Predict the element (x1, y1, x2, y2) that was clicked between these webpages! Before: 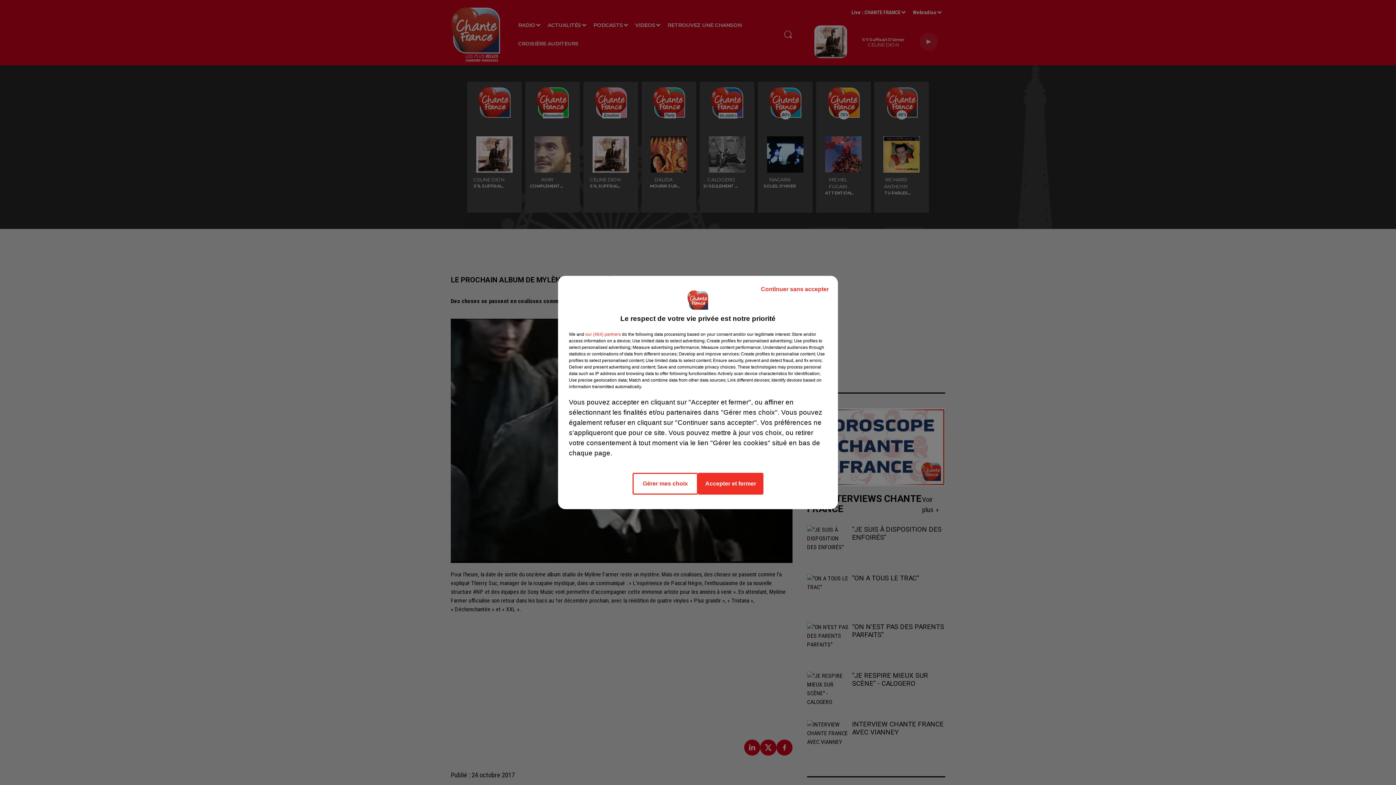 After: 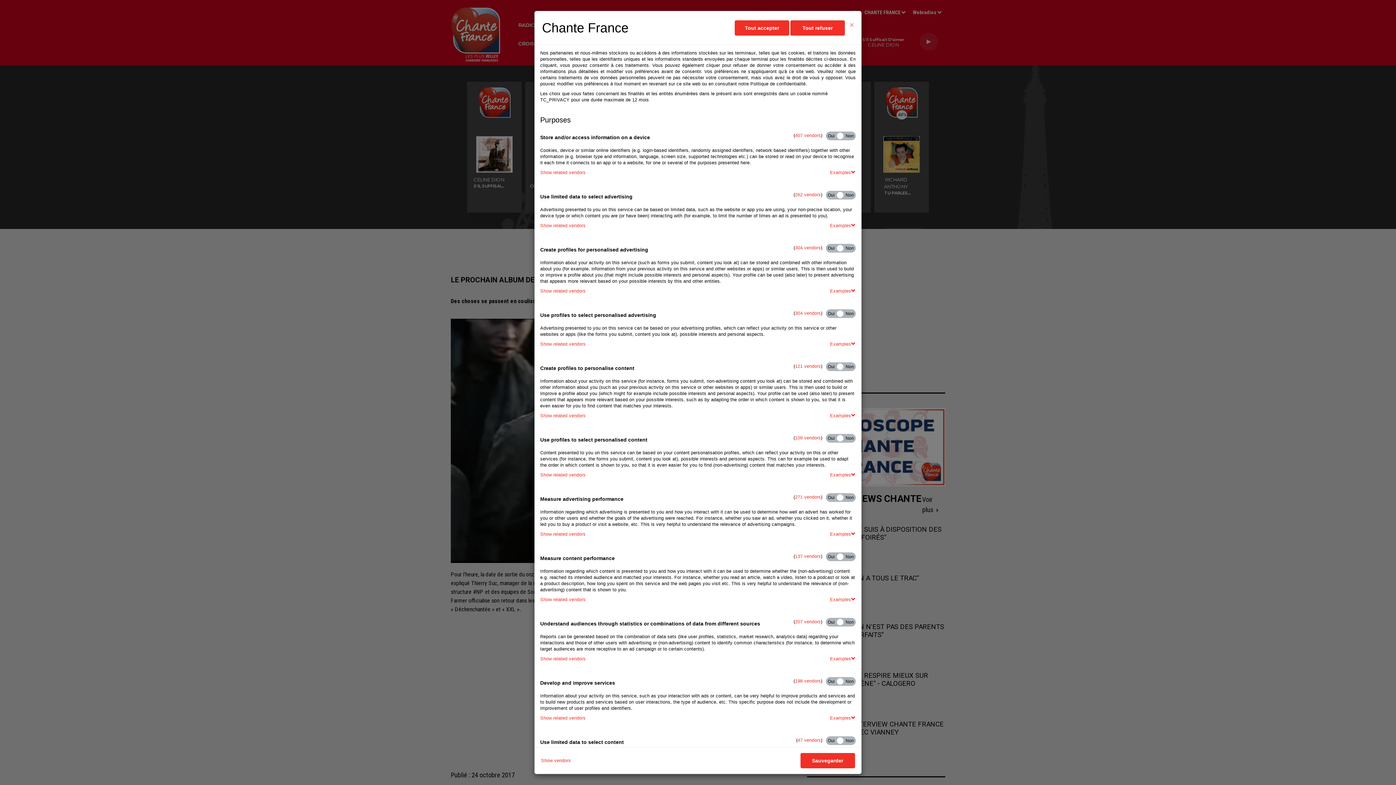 Action: label: Gérer mes choix bbox: (632, 473, 698, 494)